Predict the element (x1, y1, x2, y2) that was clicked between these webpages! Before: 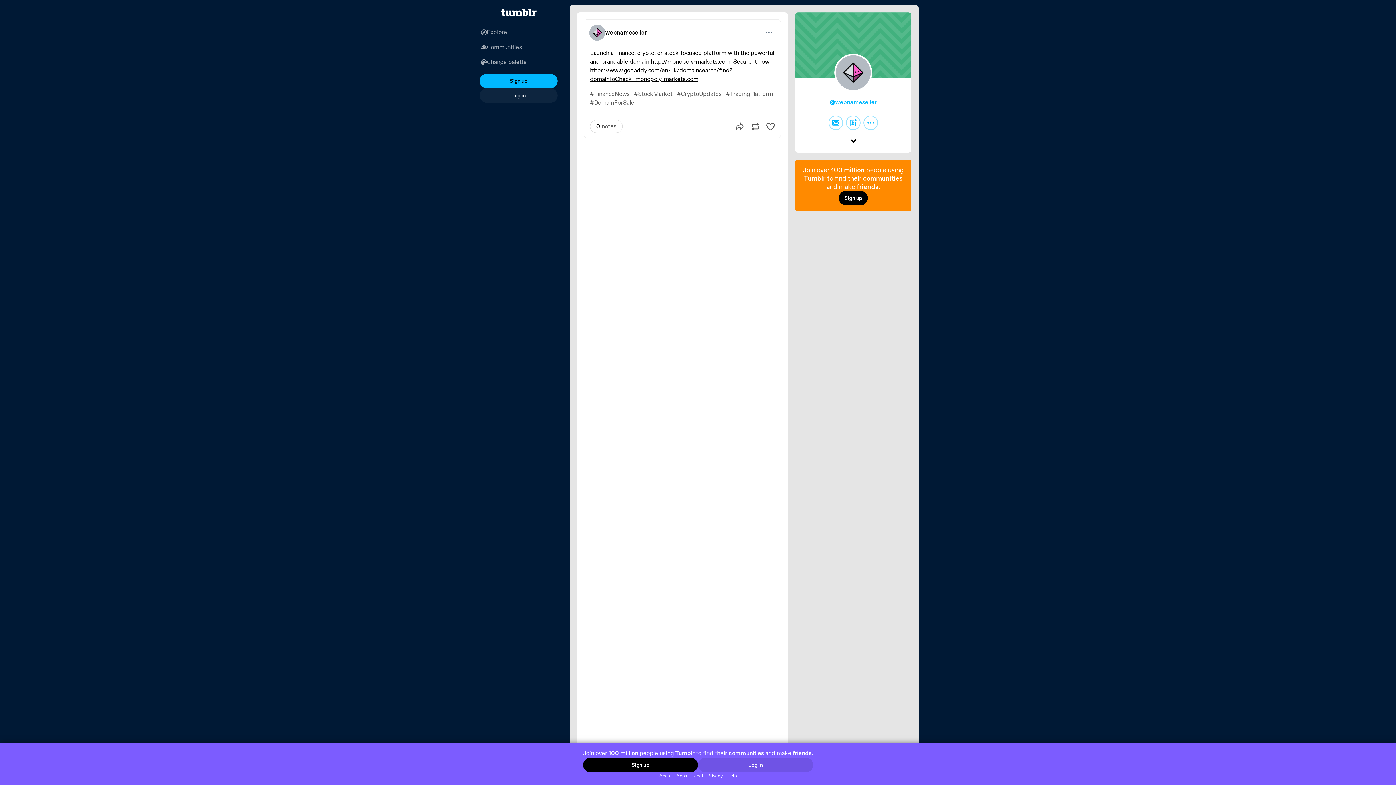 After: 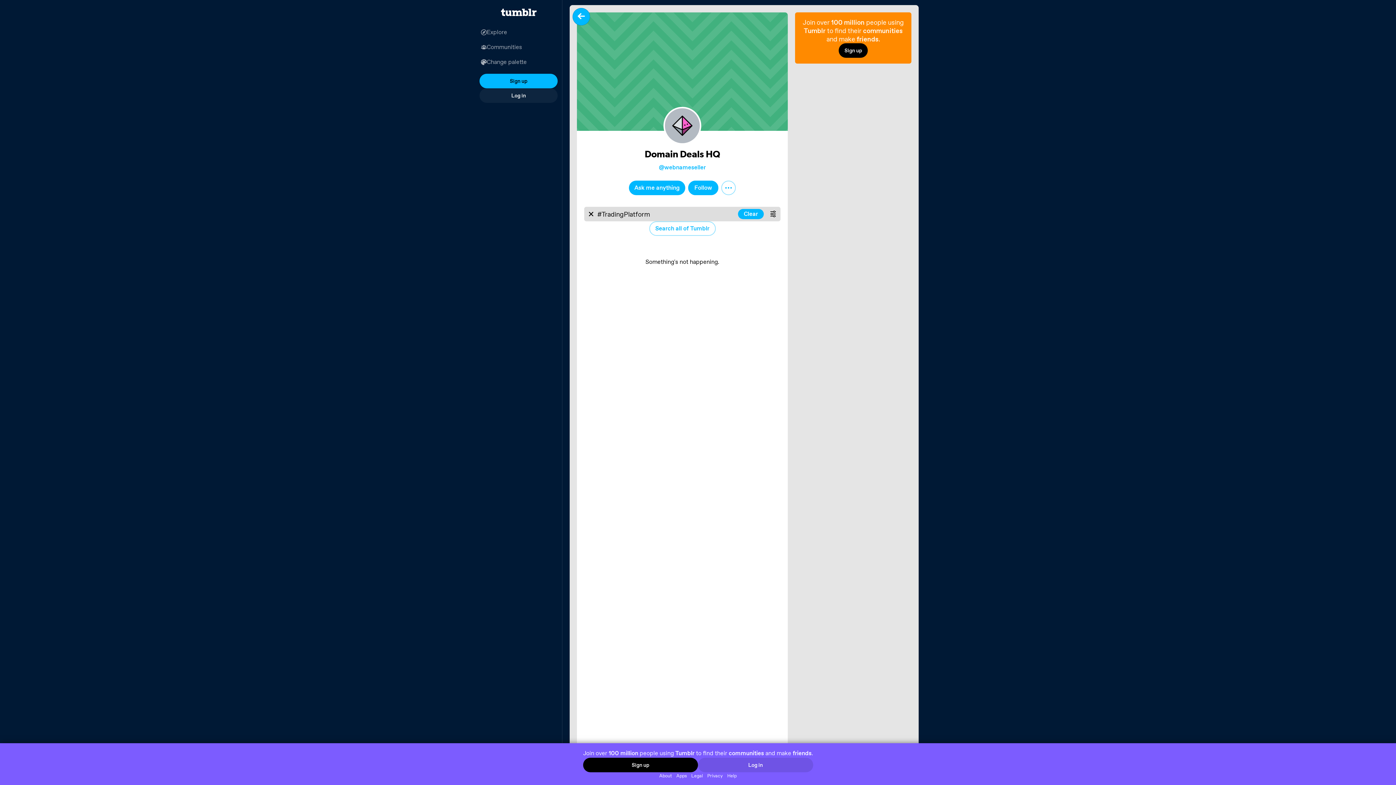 Action: label: #TradingPlatform bbox: (724, 89, 775, 99)